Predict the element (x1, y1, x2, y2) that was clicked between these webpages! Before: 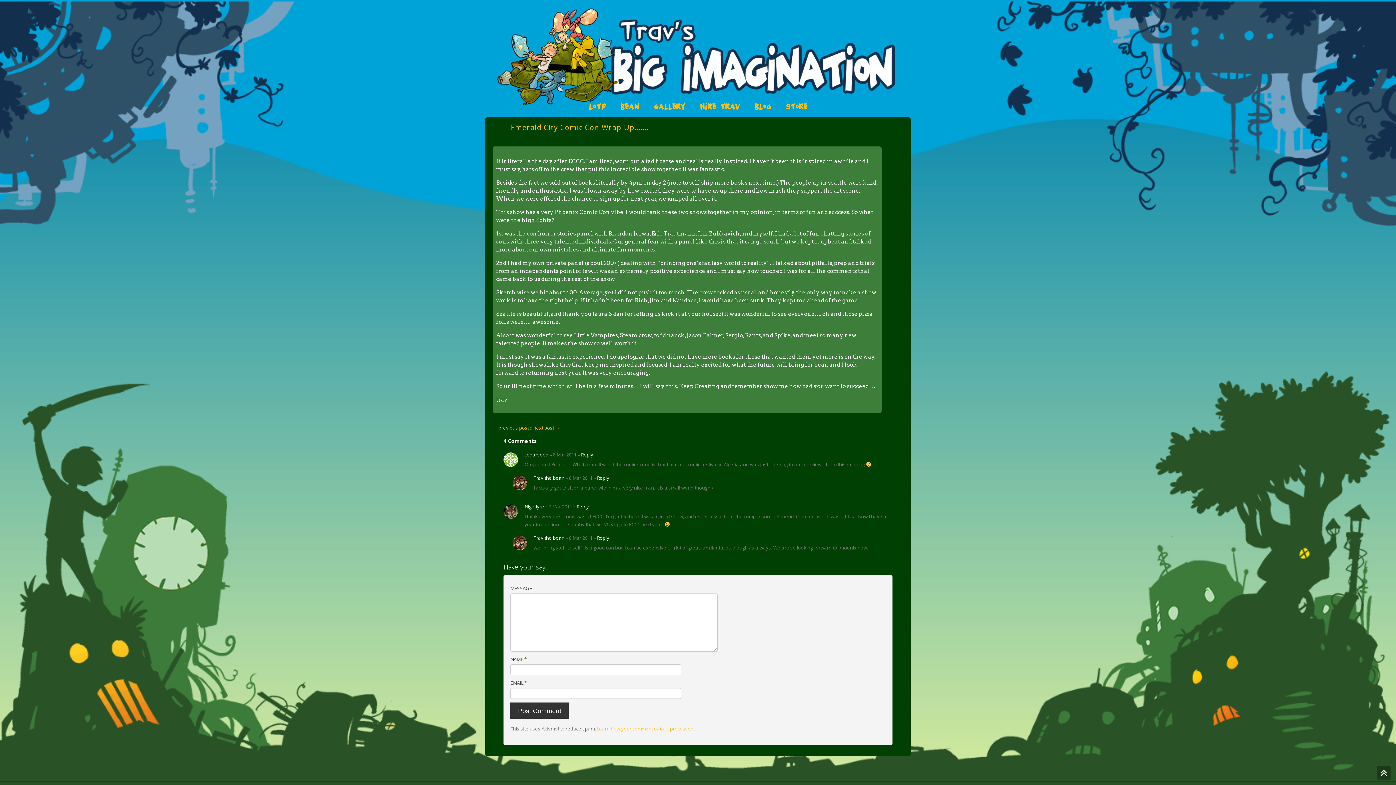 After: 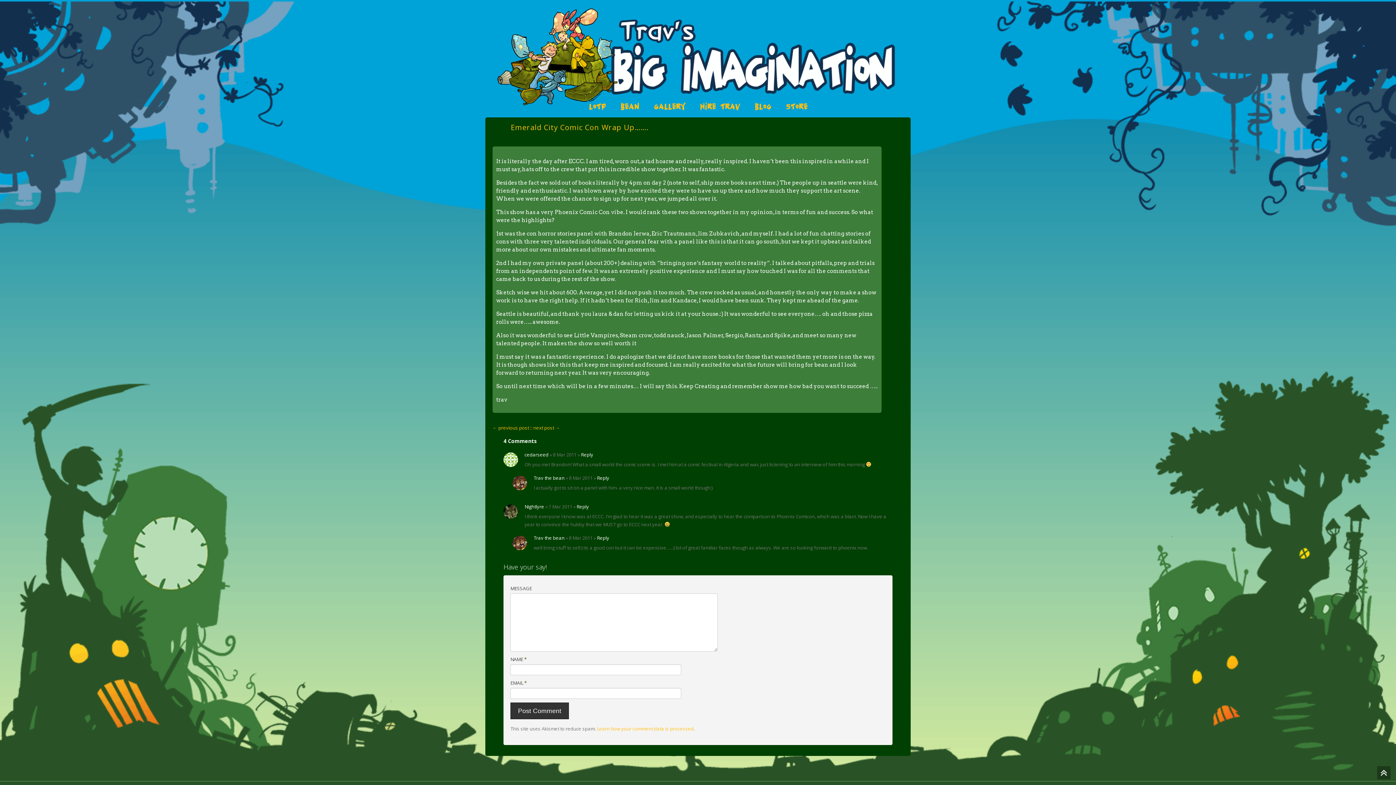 Action: bbox: (503, 502, 521, 519)